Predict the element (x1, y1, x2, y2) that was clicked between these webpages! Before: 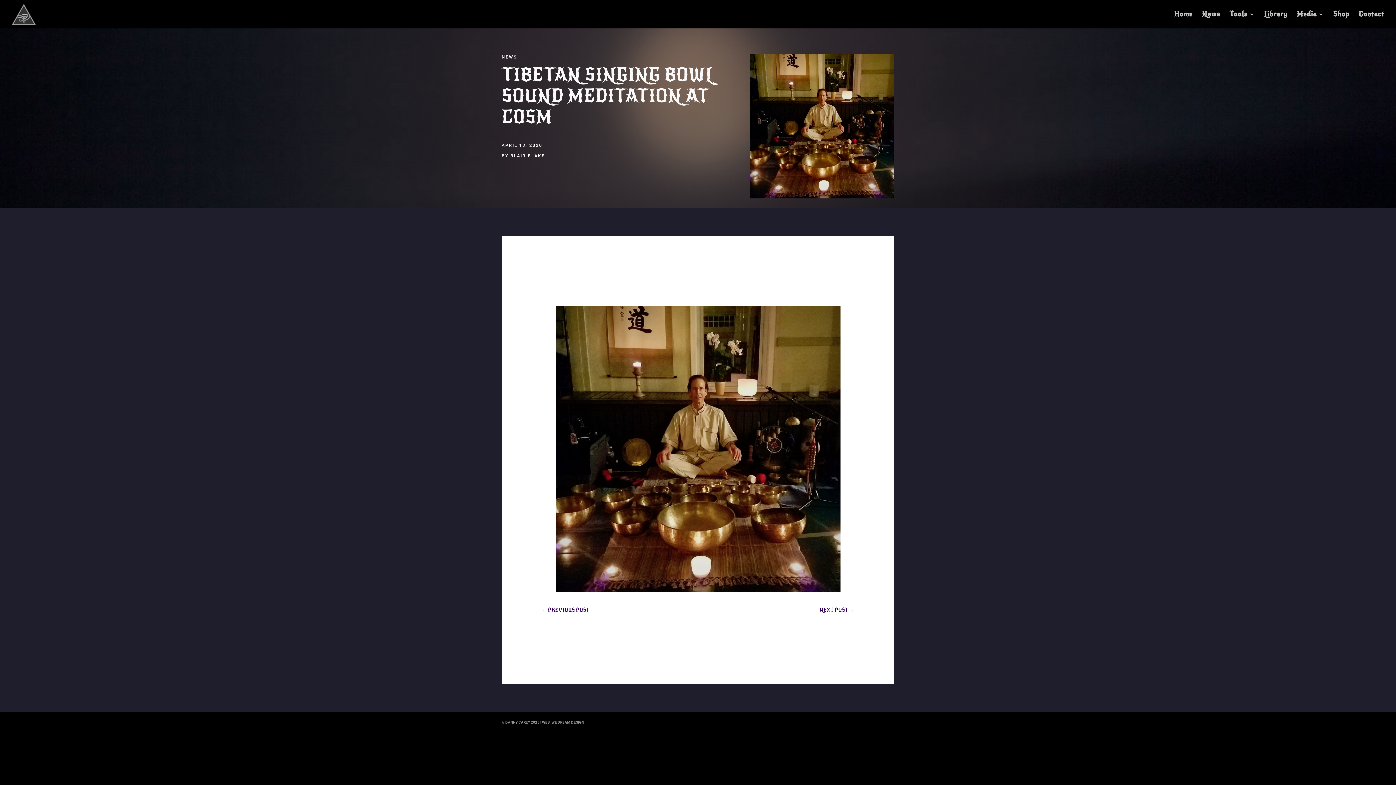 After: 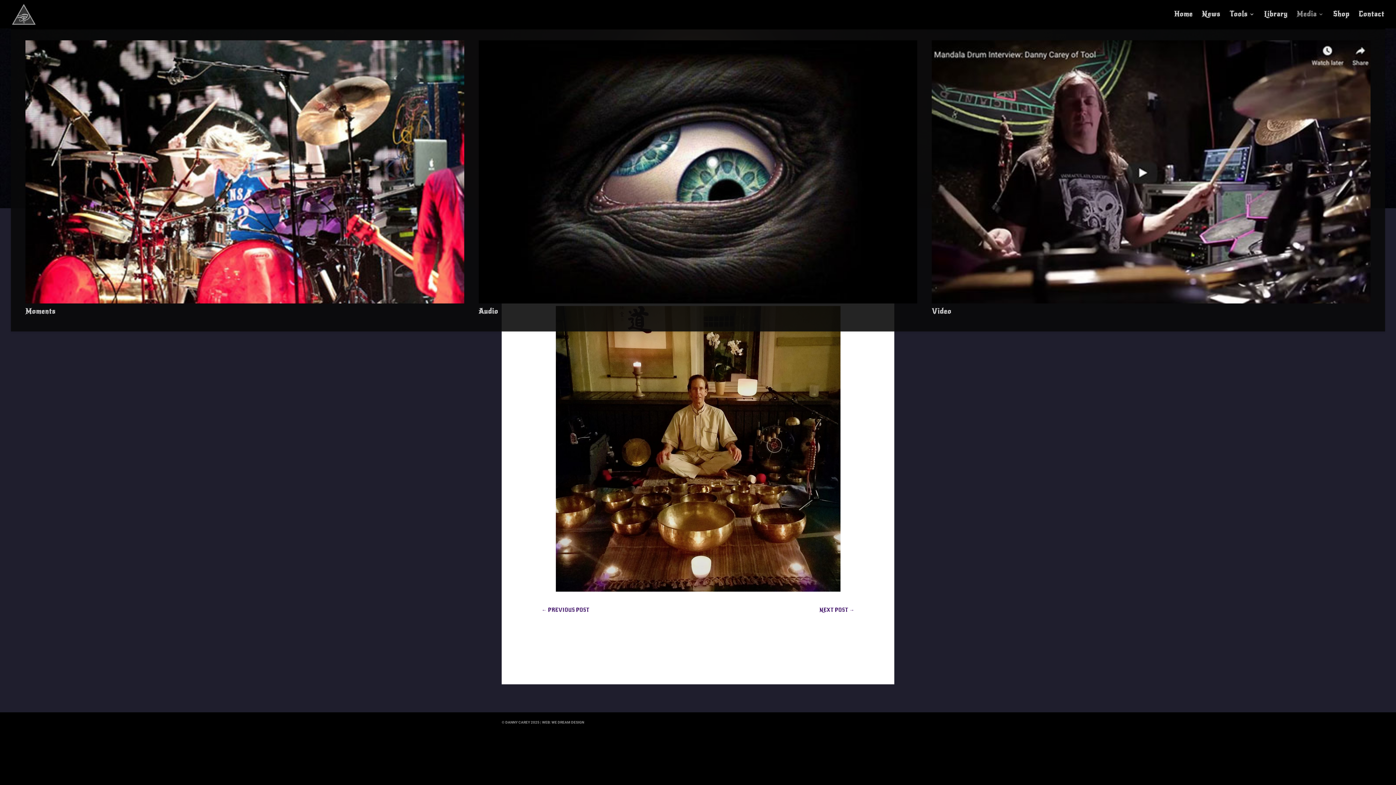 Action: label: Media bbox: (1297, 11, 1324, 28)